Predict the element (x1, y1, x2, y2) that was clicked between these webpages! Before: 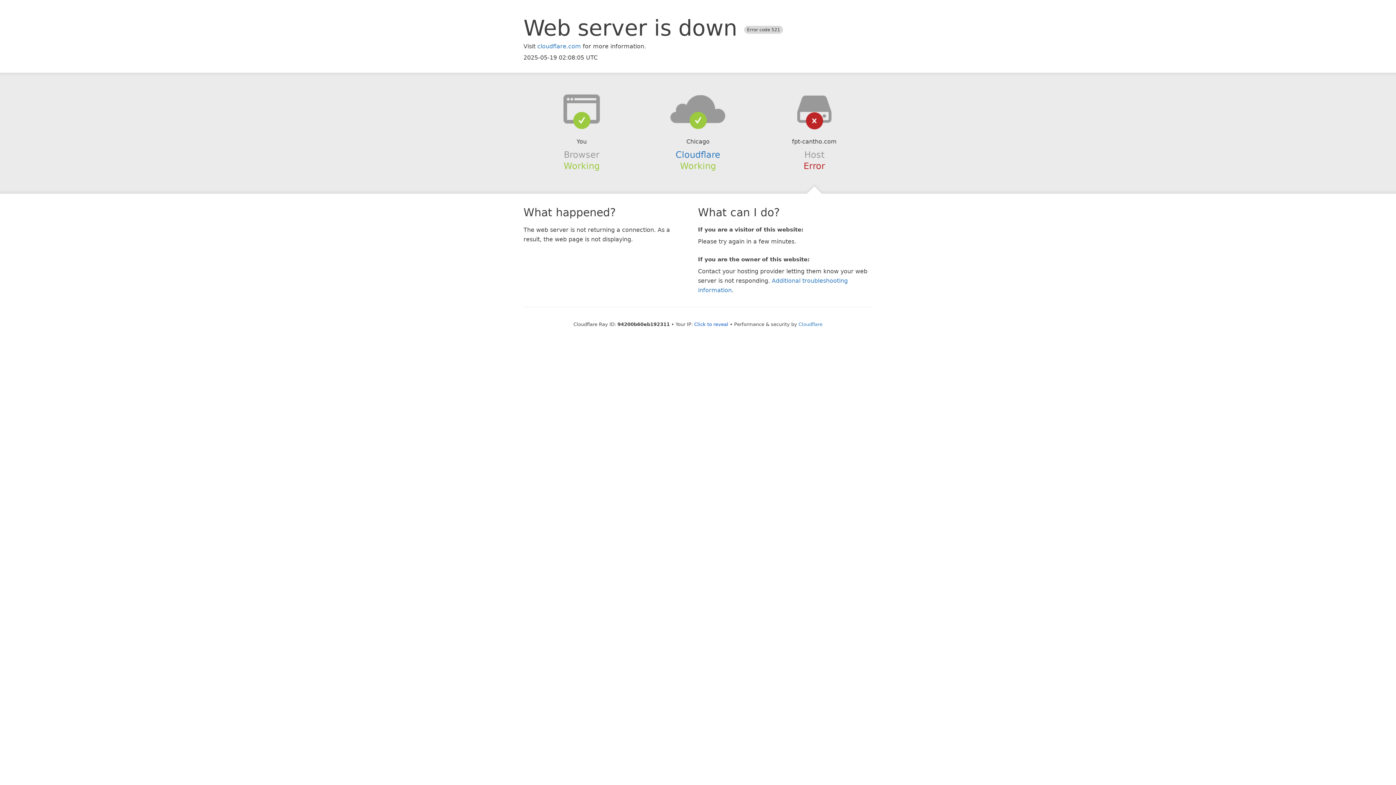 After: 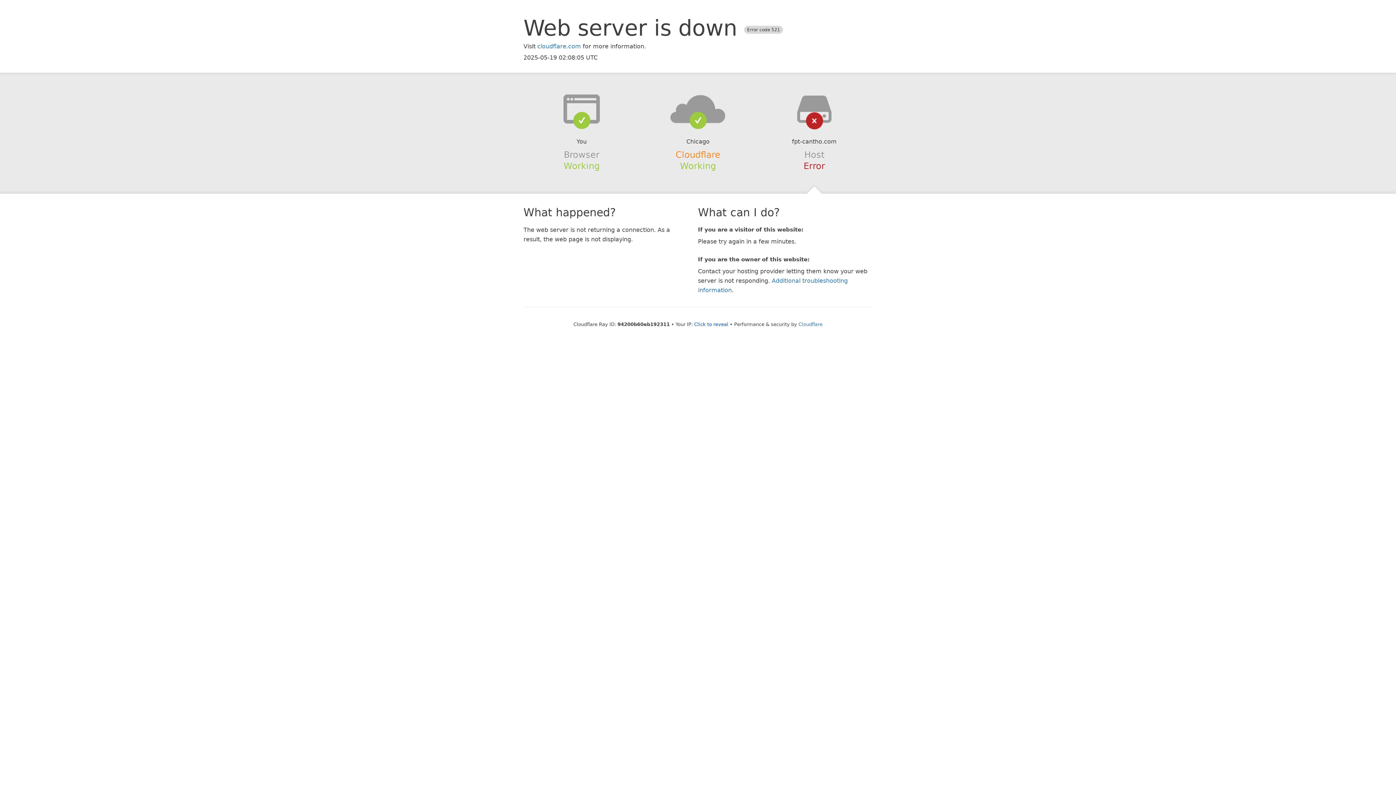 Action: bbox: (675, 149, 720, 159) label: Cloudflare